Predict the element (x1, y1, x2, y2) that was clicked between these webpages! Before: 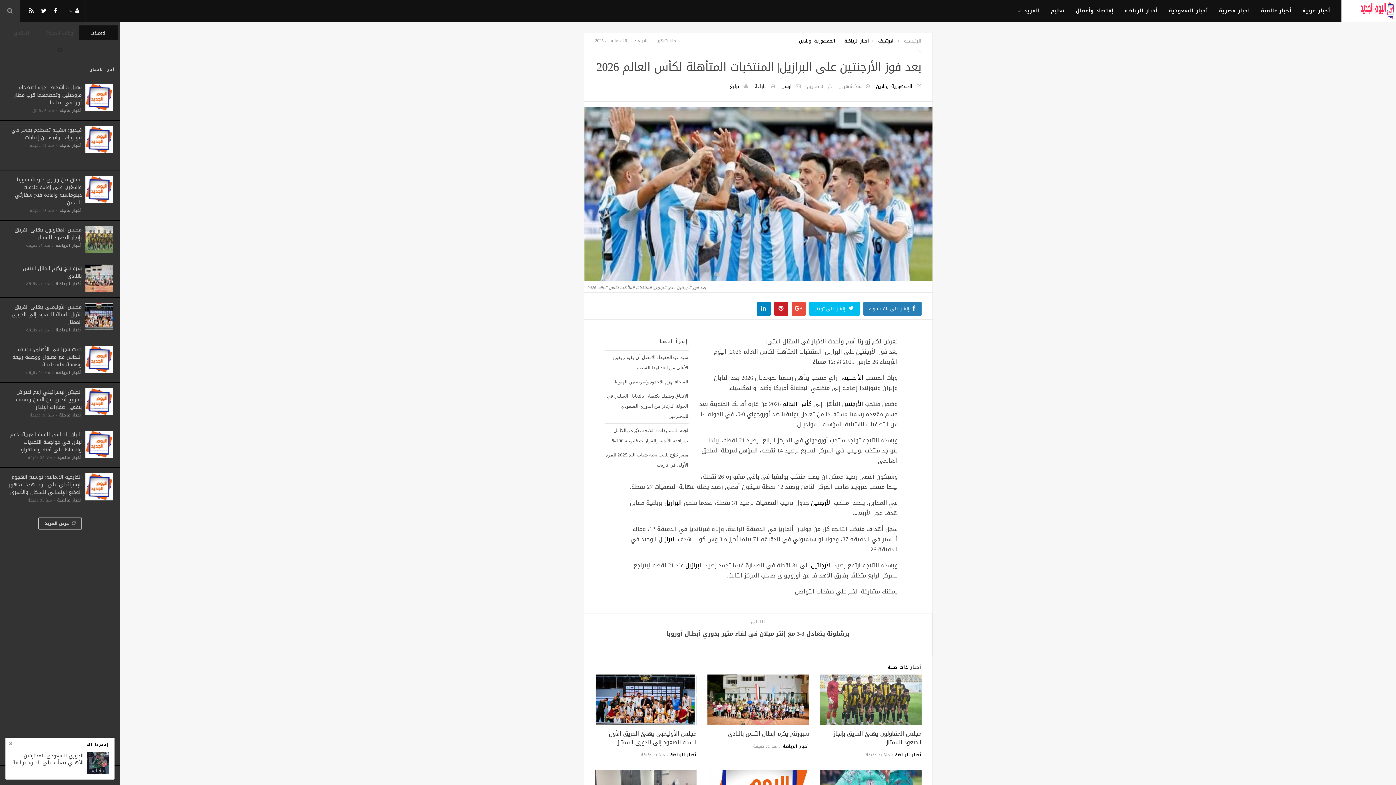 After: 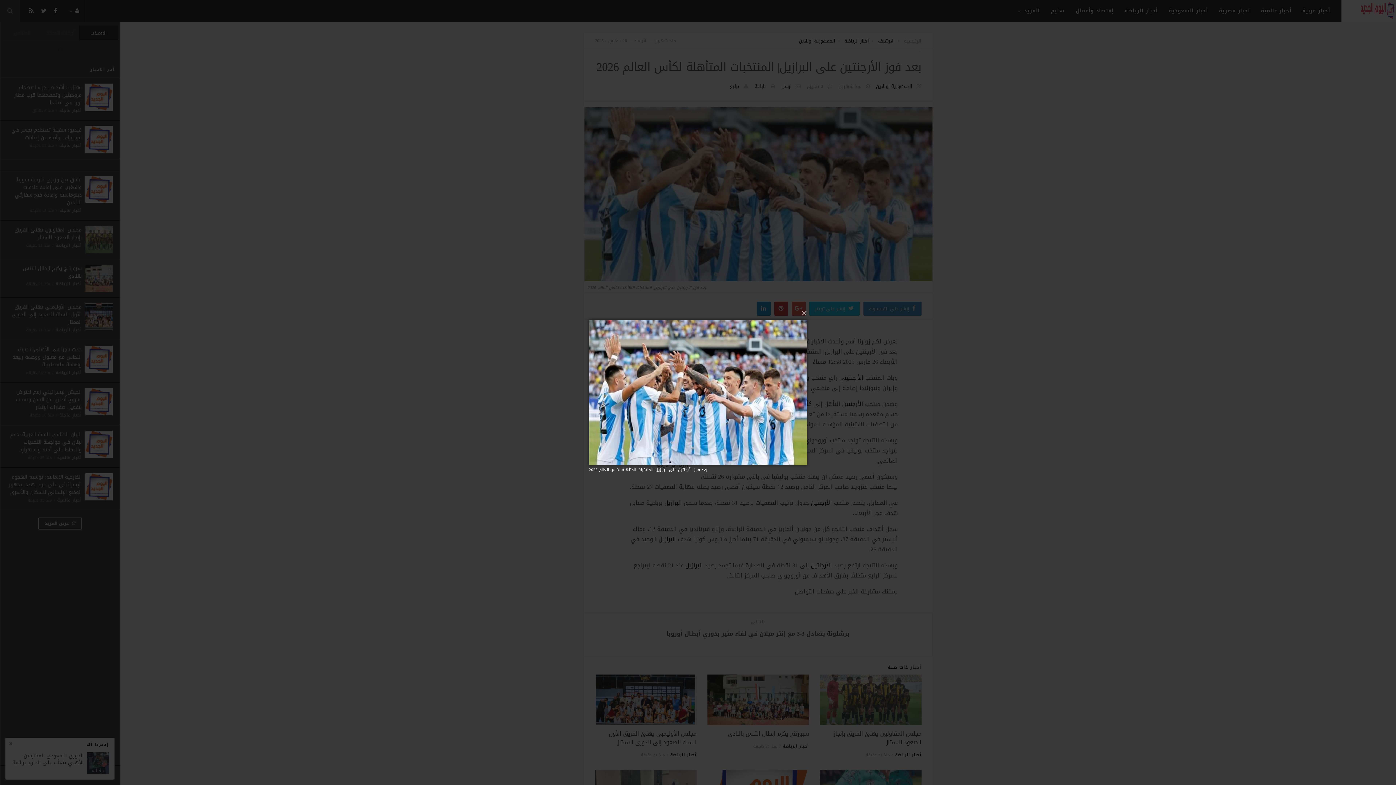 Action: bbox: (584, 107, 932, 281)